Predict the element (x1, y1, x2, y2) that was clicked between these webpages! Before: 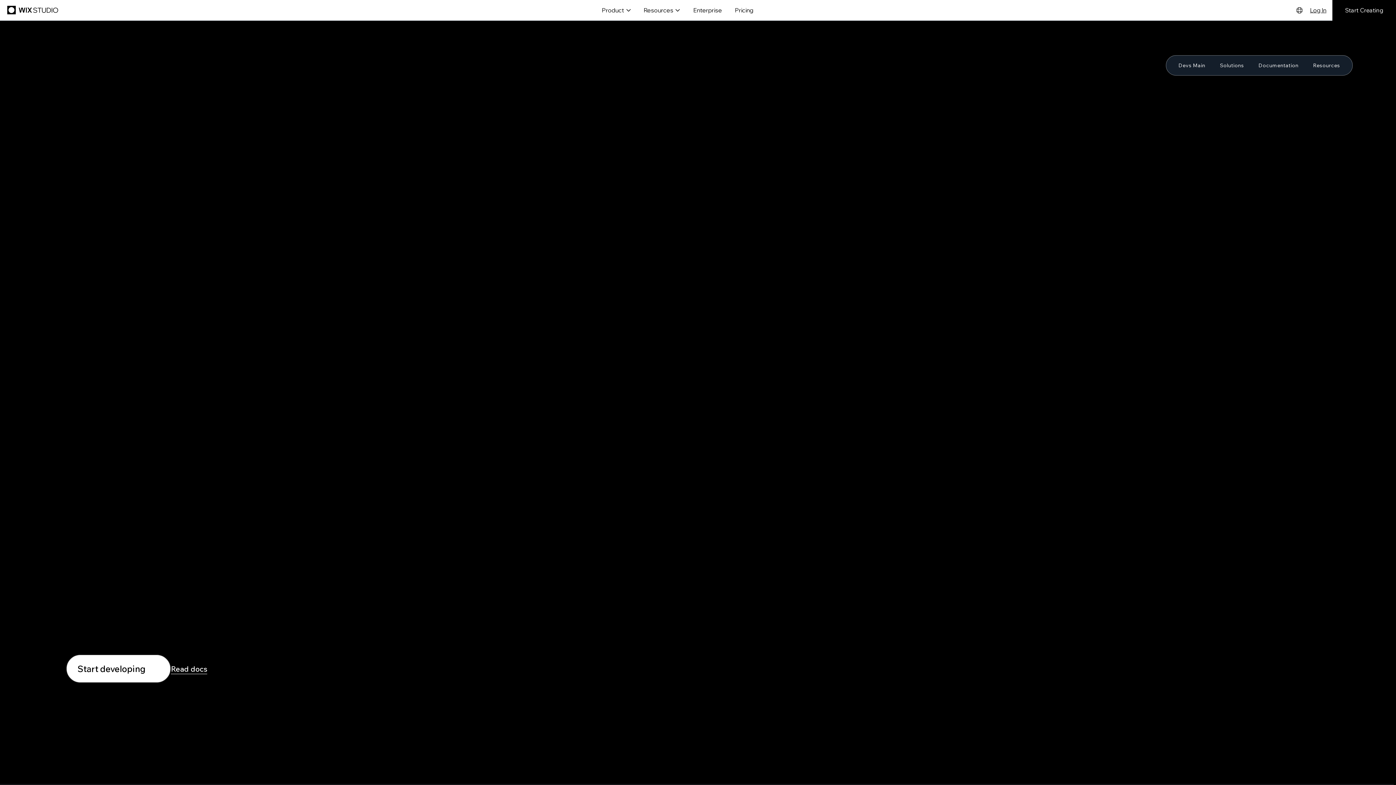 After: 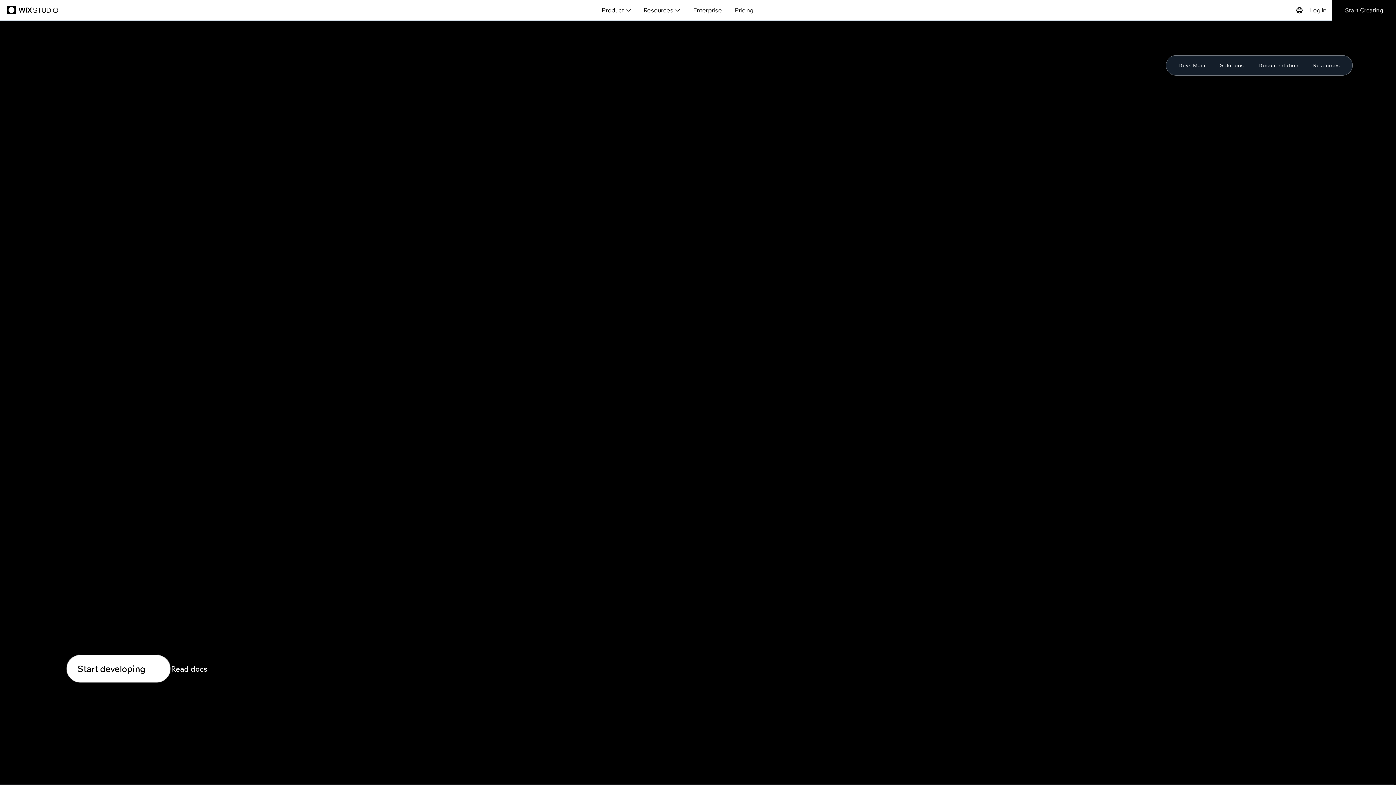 Action: label: Solutions bbox: (1212, 55, 1251, 75)